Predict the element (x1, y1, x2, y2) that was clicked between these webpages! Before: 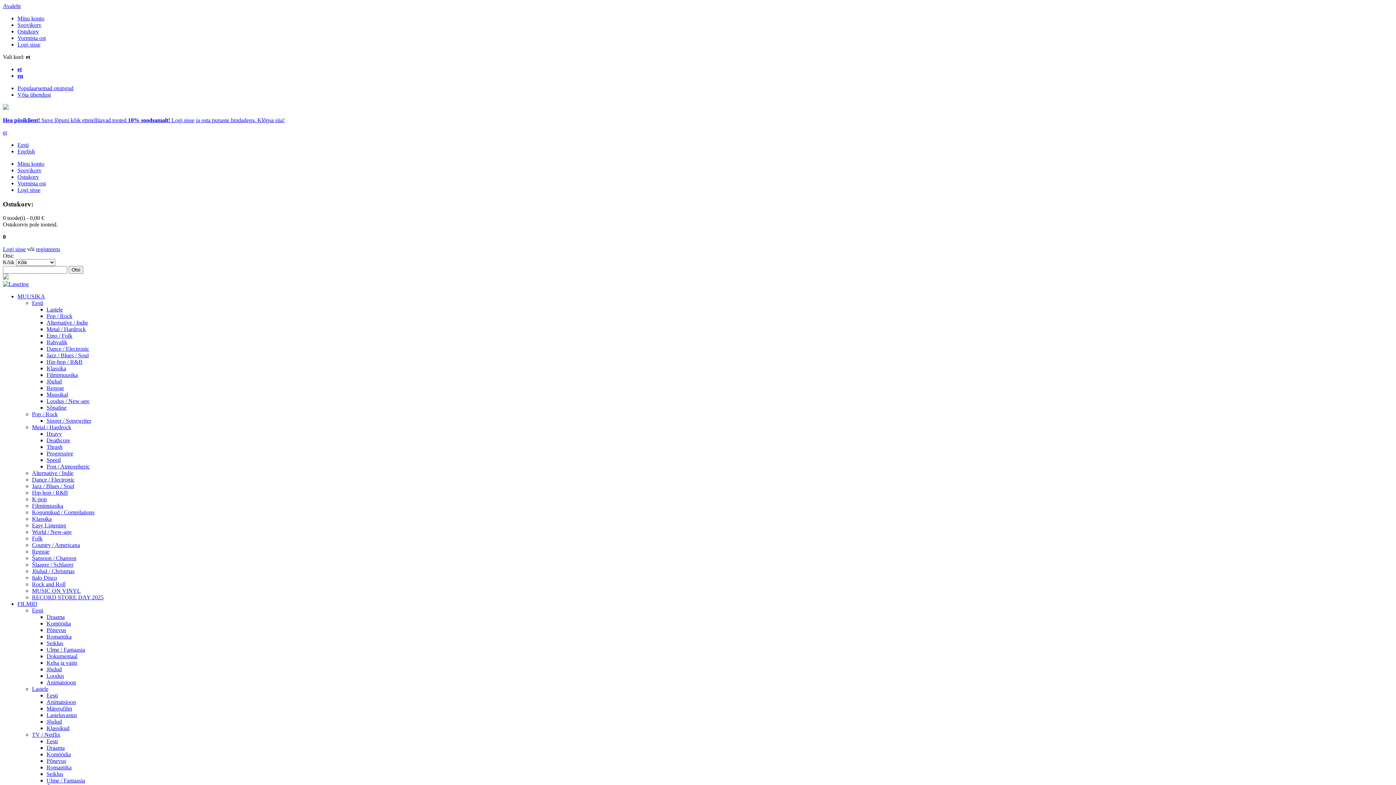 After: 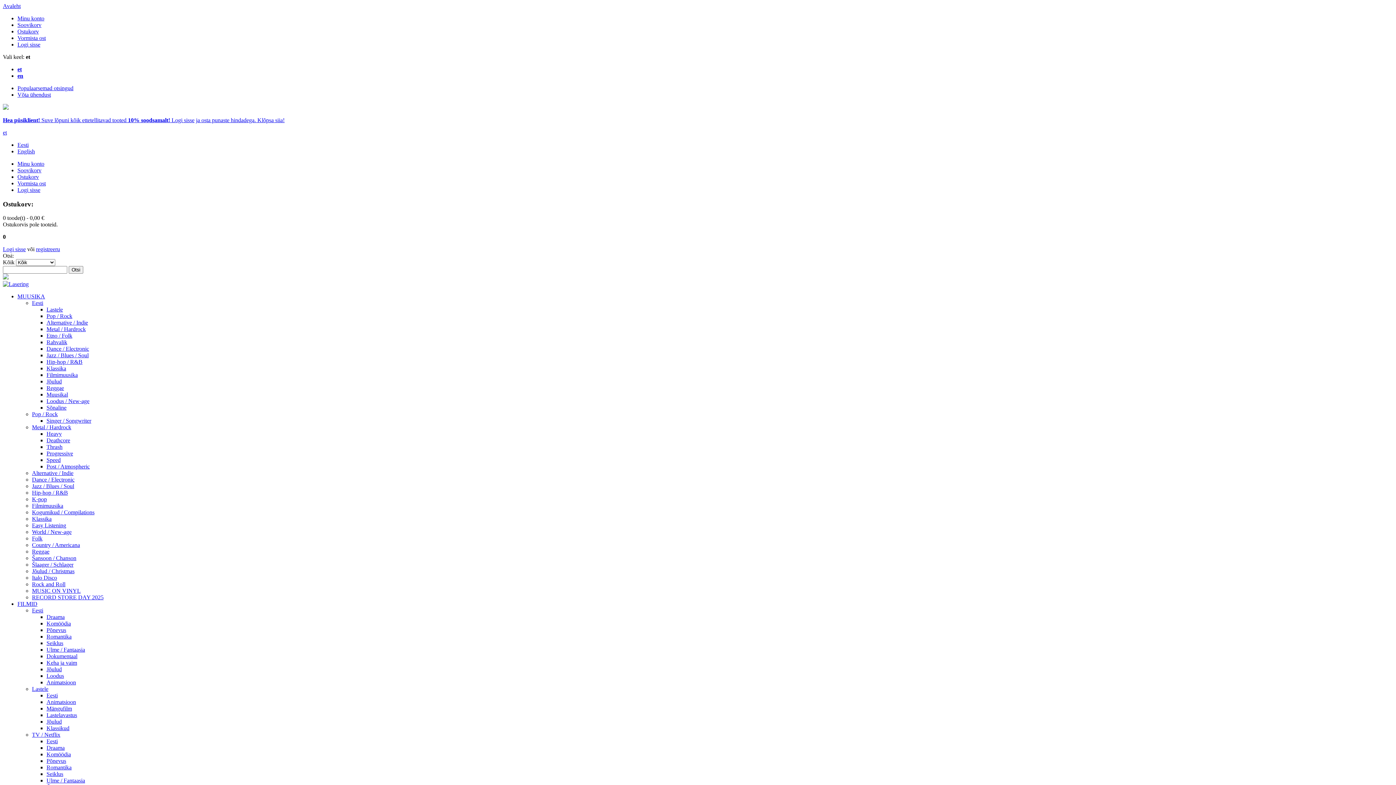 Action: label: Hip-hop / R&B bbox: (32, 489, 68, 496)